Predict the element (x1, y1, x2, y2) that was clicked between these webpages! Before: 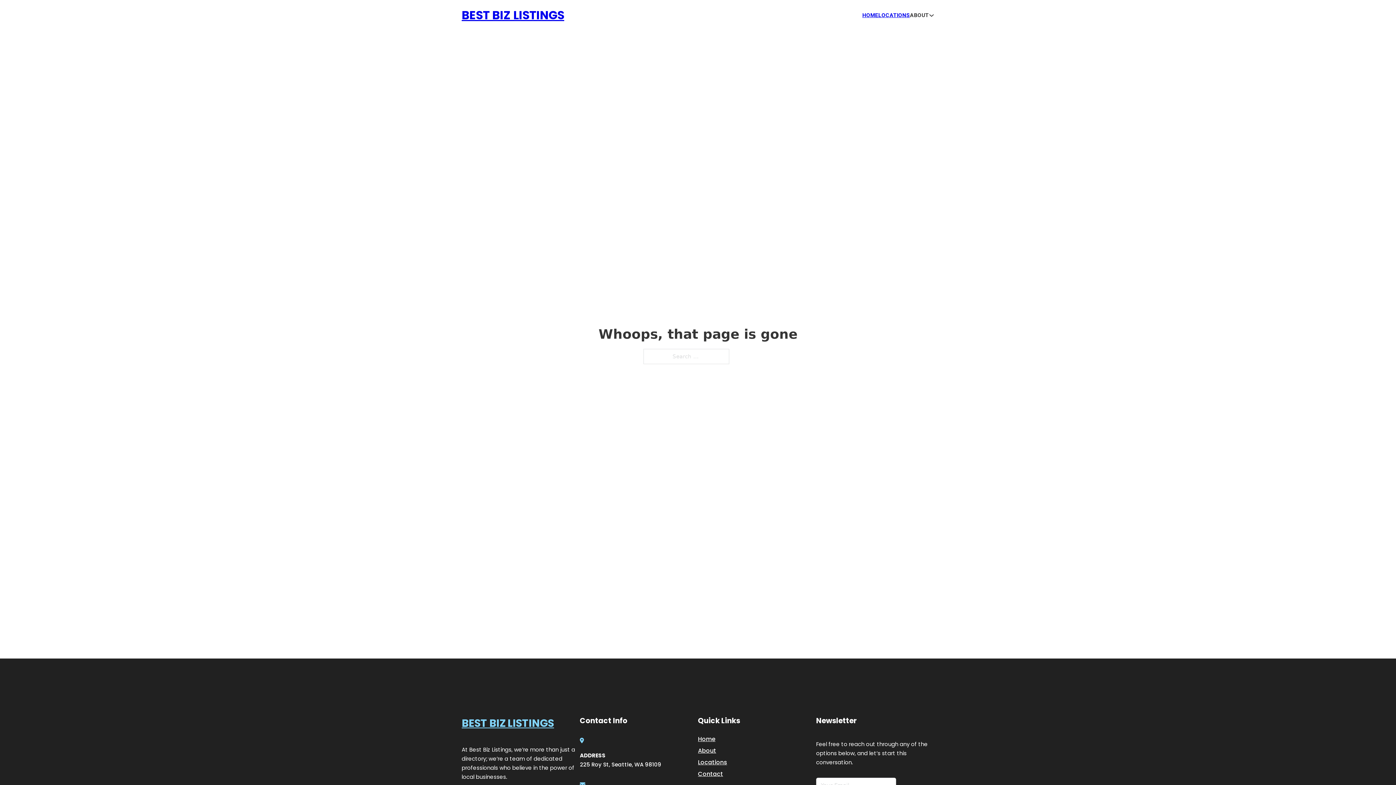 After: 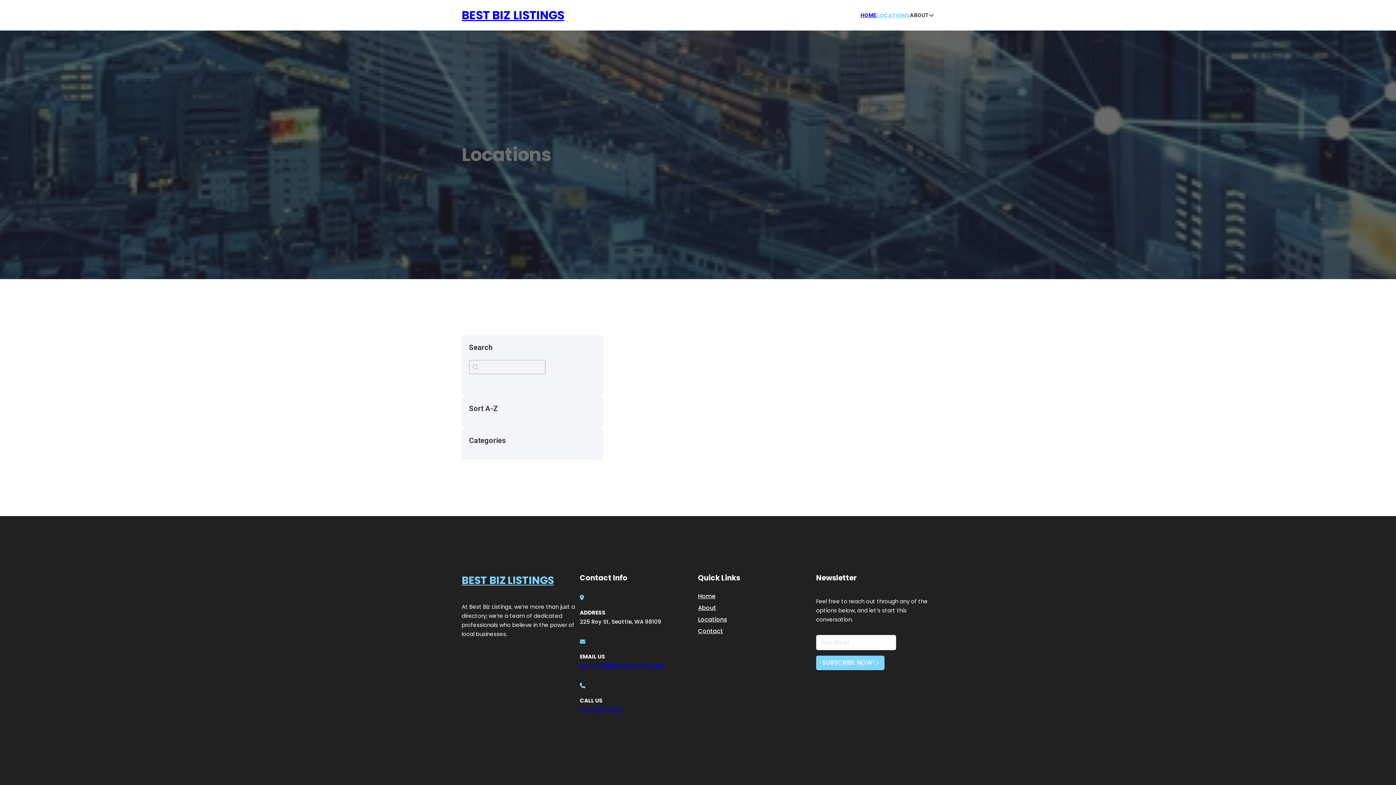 Action: label: Locations bbox: (698, 757, 727, 767)